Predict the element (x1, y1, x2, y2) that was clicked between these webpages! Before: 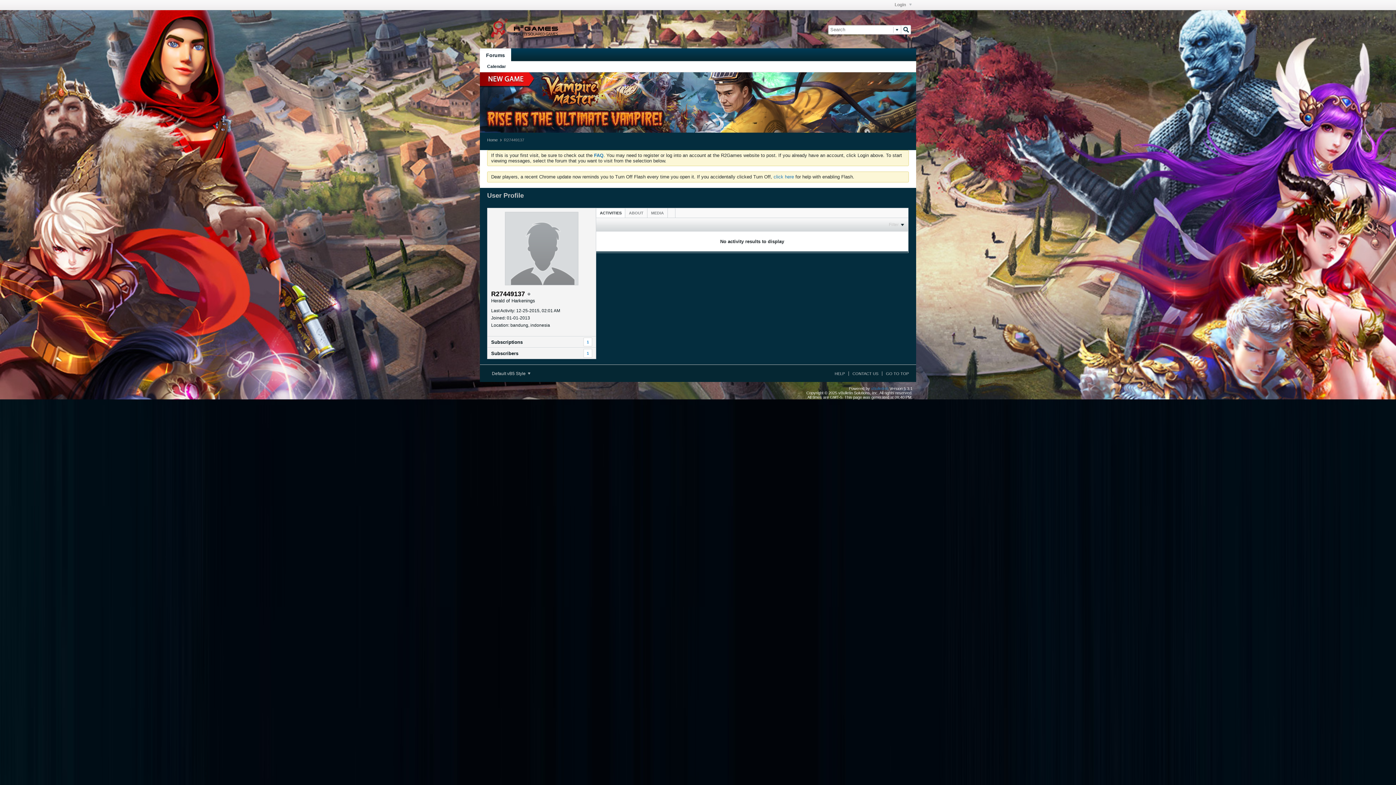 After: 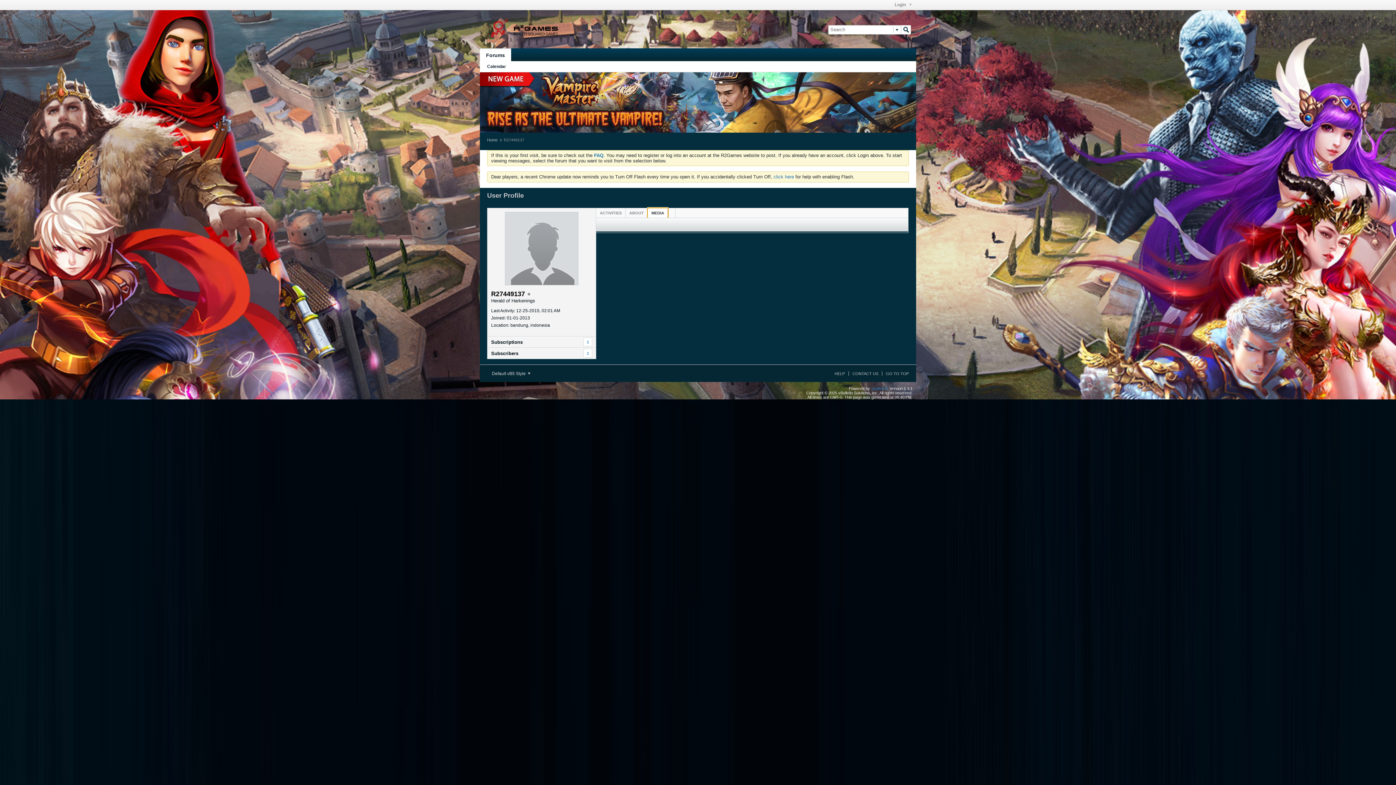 Action: label: MEDIA bbox: (647, 208, 667, 217)